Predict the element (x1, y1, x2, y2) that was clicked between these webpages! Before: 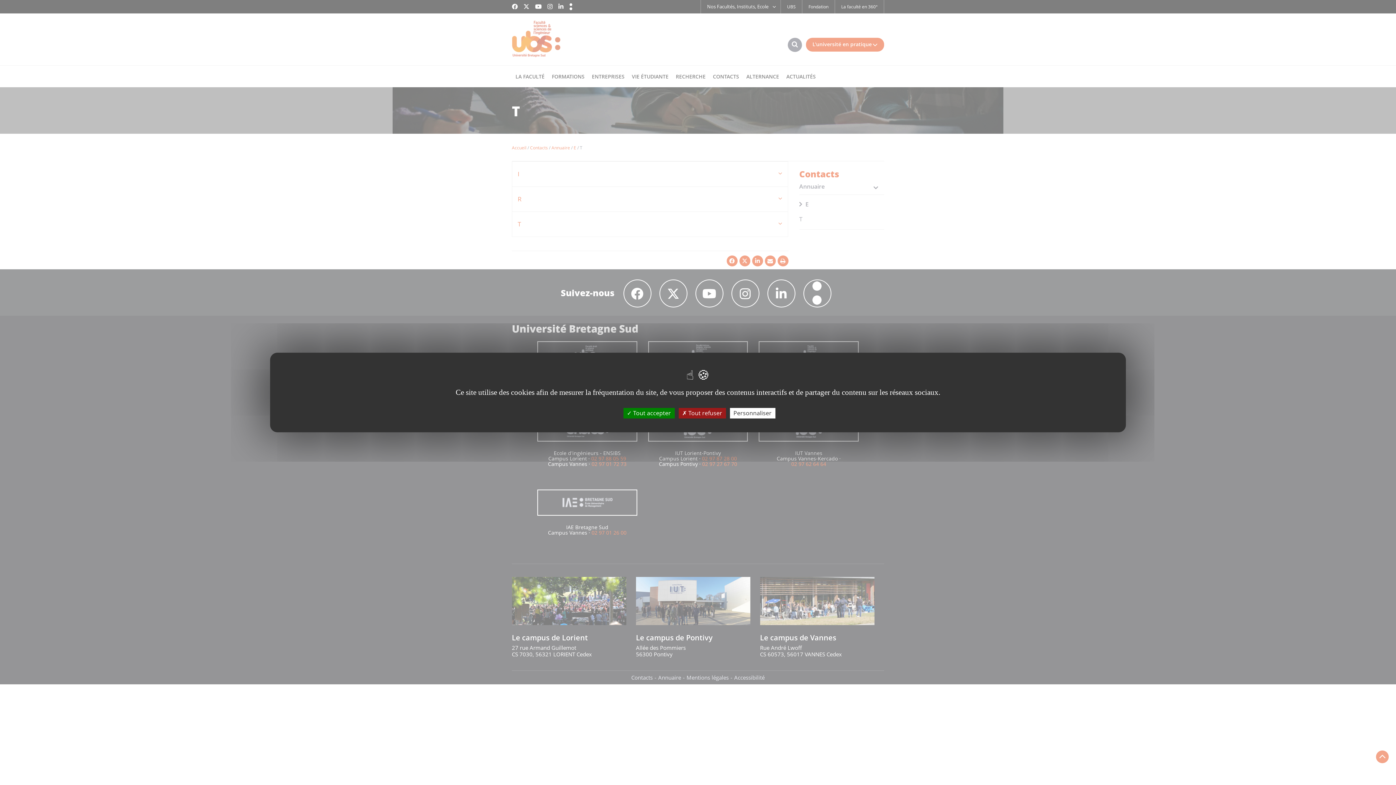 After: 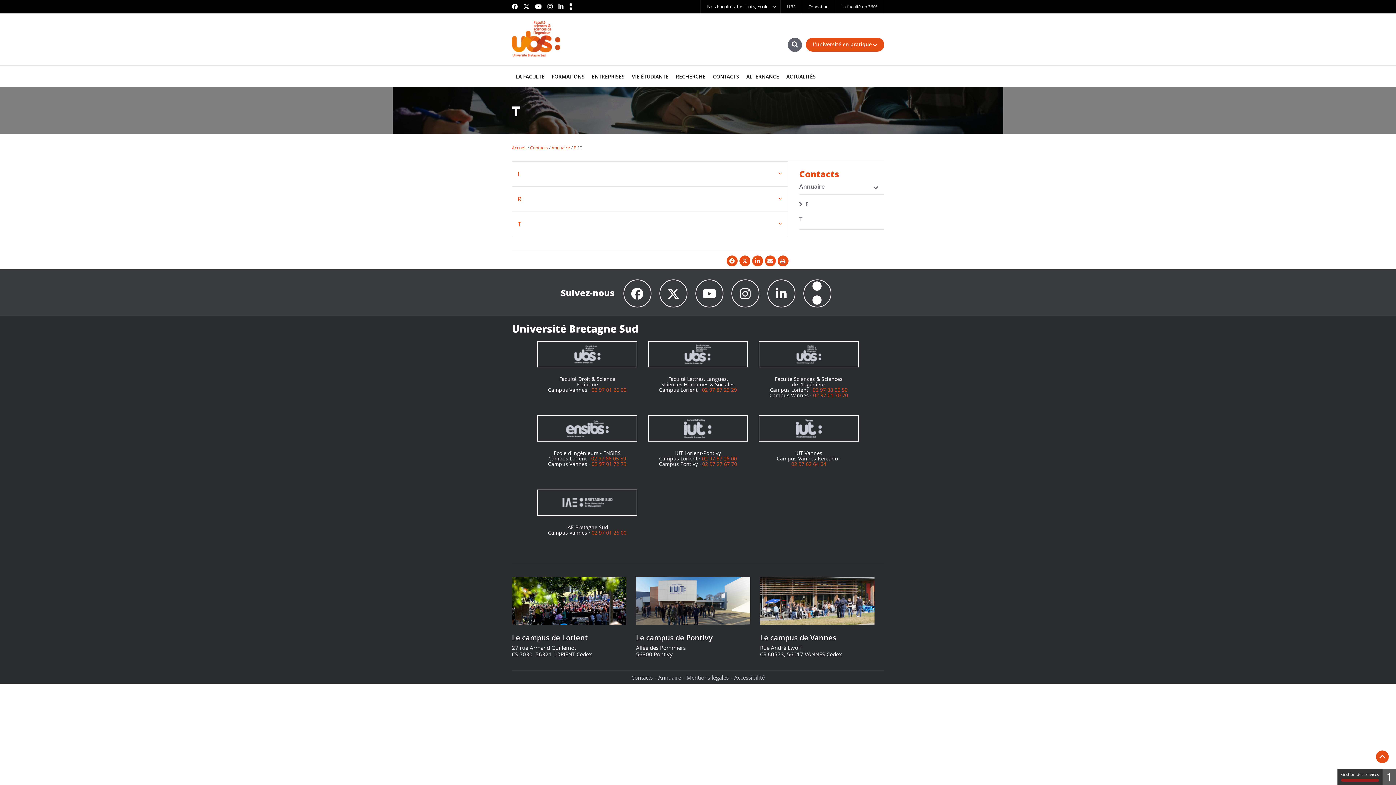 Action: bbox: (678, 408, 726, 418) label:  Tout refuser